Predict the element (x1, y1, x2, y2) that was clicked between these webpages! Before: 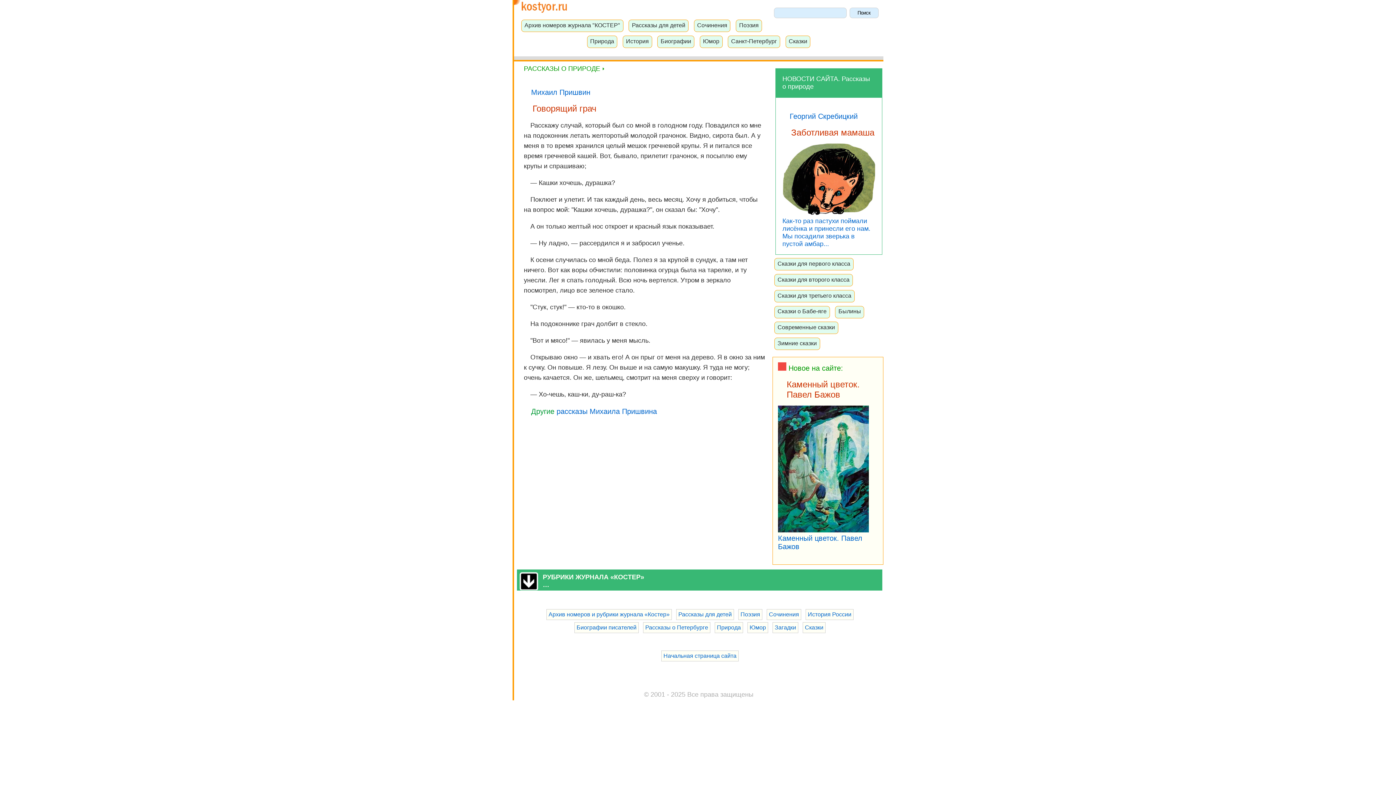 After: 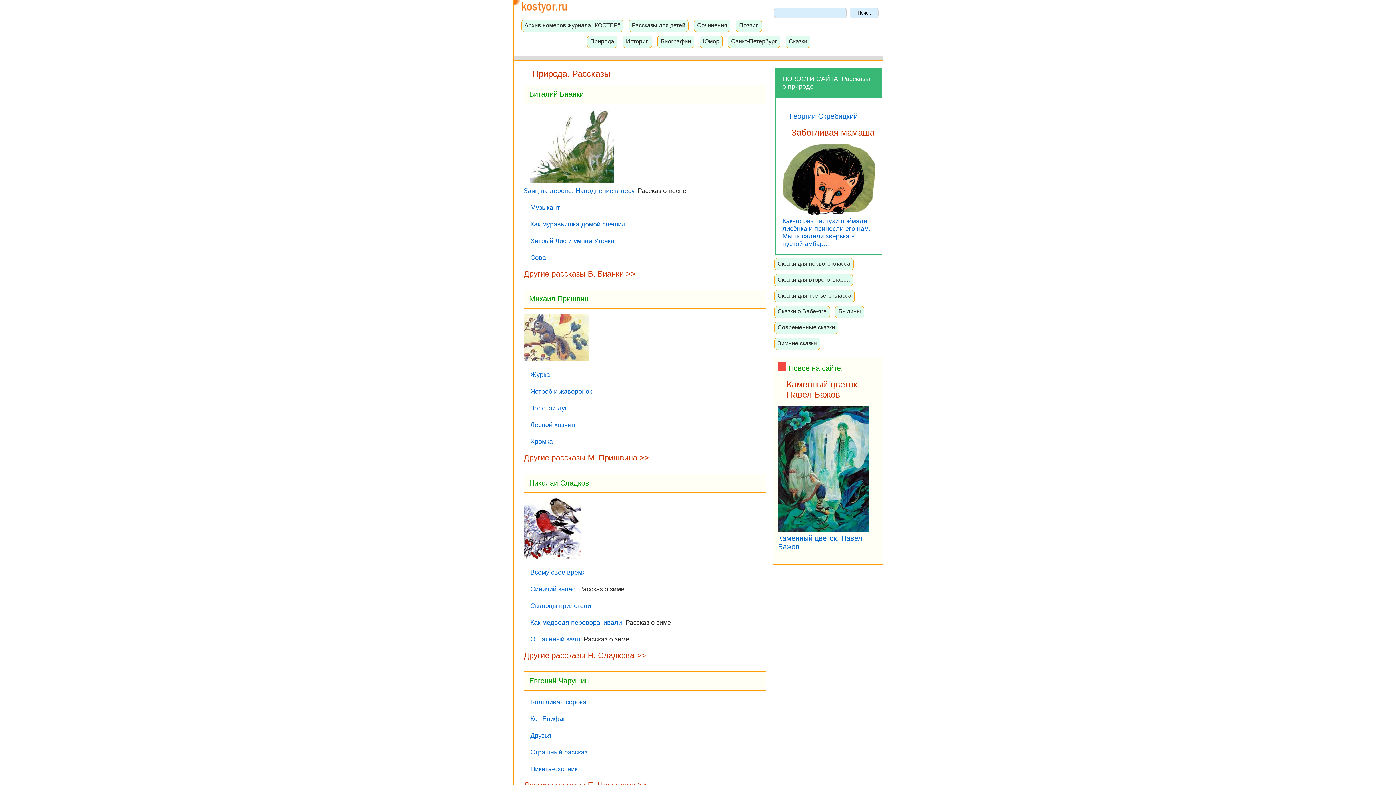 Action: bbox: (717, 624, 741, 630) label: Природа